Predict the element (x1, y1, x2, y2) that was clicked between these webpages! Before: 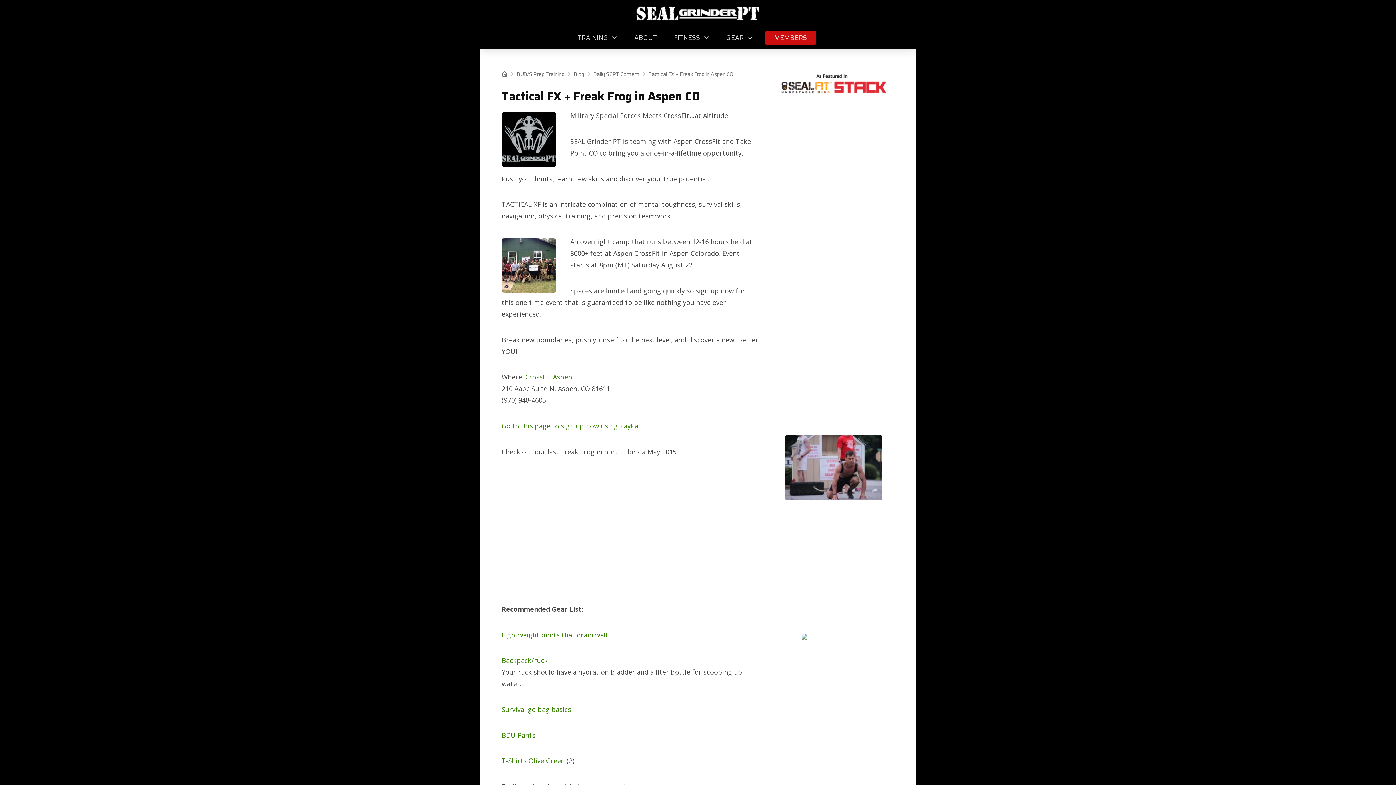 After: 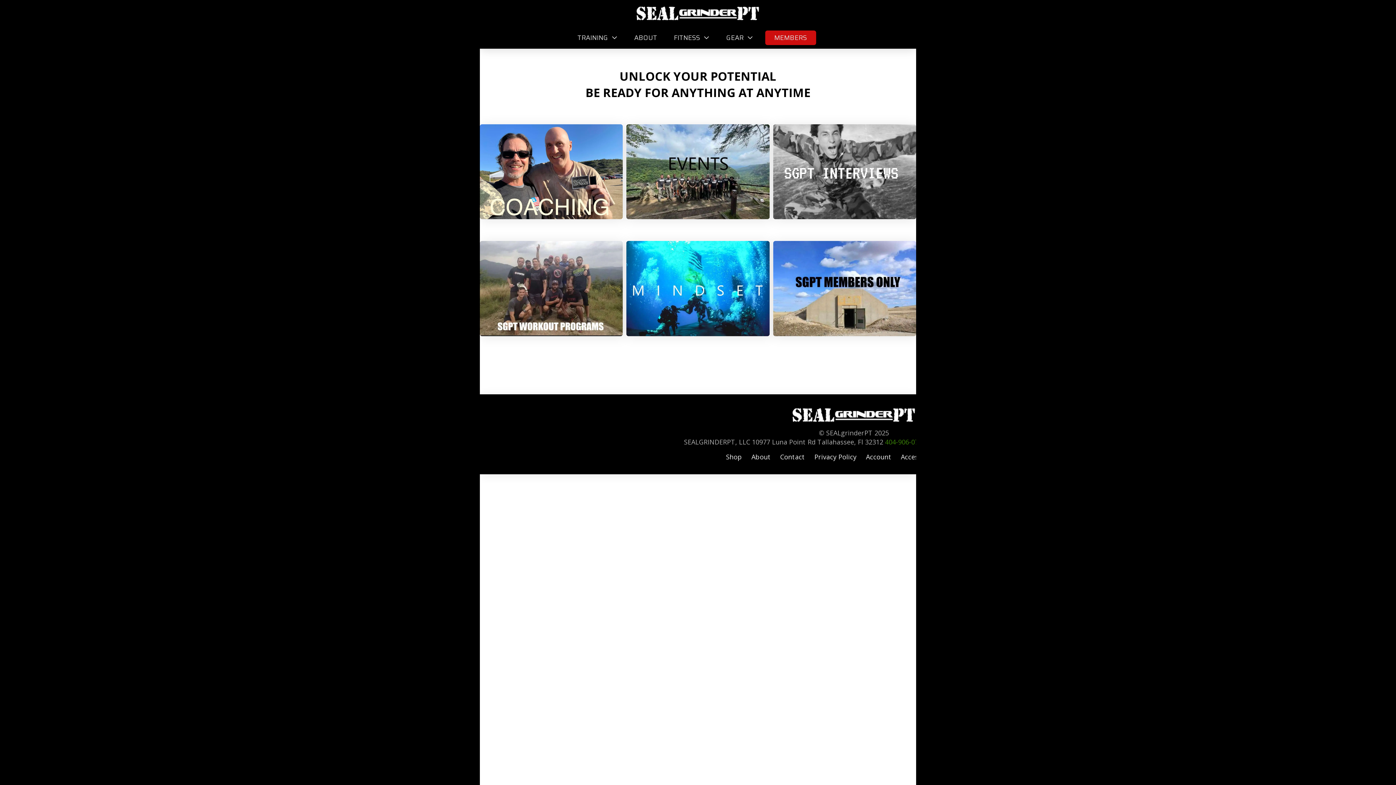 Action: label: Home bbox: (501, 70, 507, 77)